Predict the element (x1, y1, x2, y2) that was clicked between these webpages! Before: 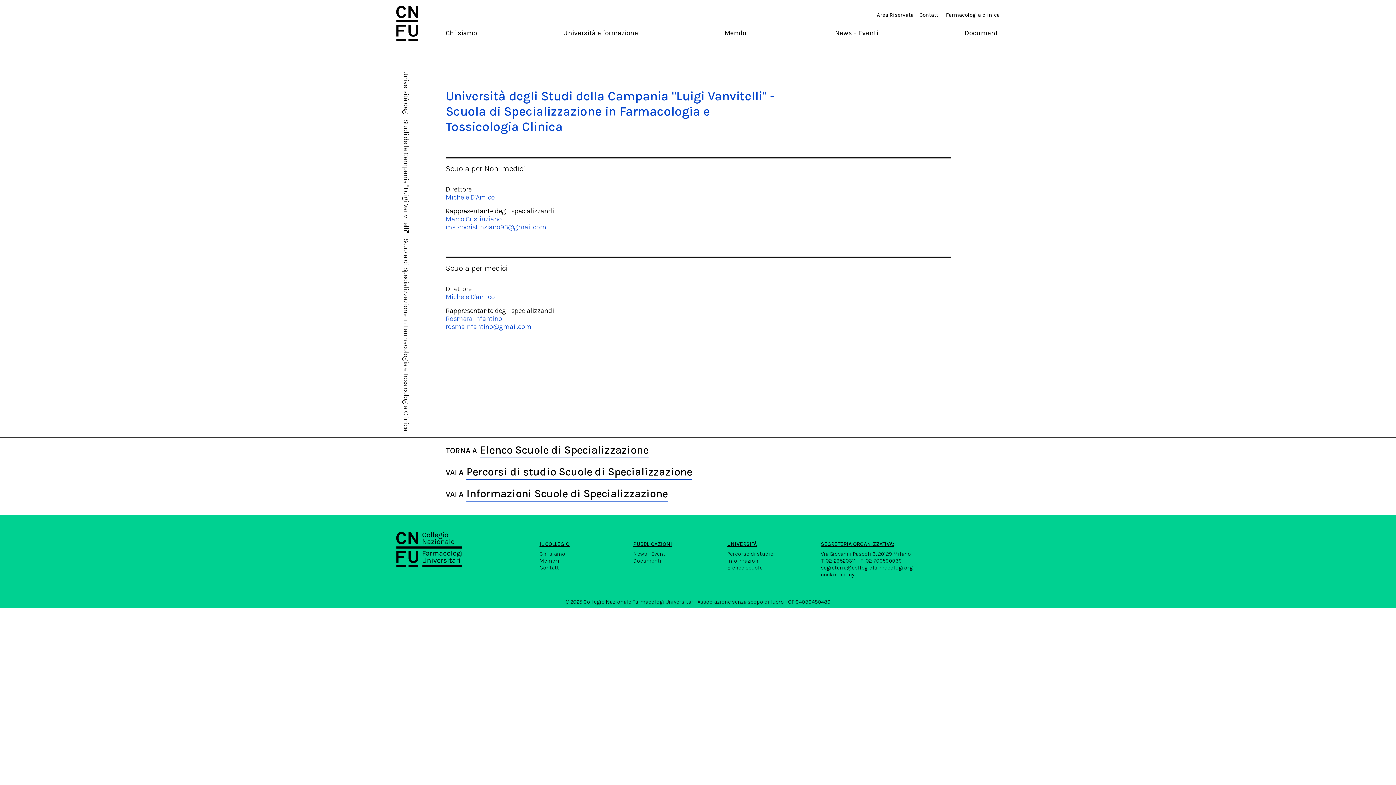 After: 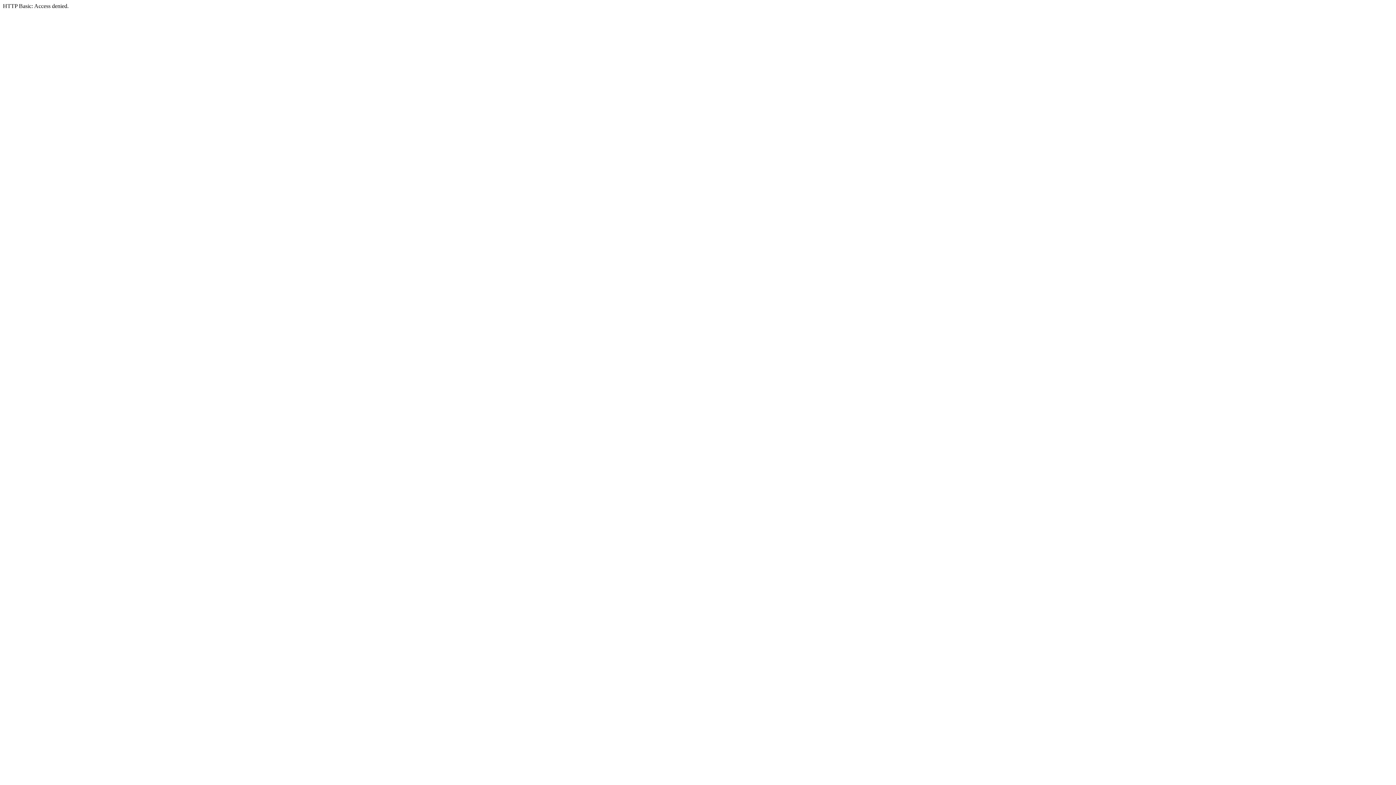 Action: bbox: (877, 11, 913, 18) label: Area Riservata